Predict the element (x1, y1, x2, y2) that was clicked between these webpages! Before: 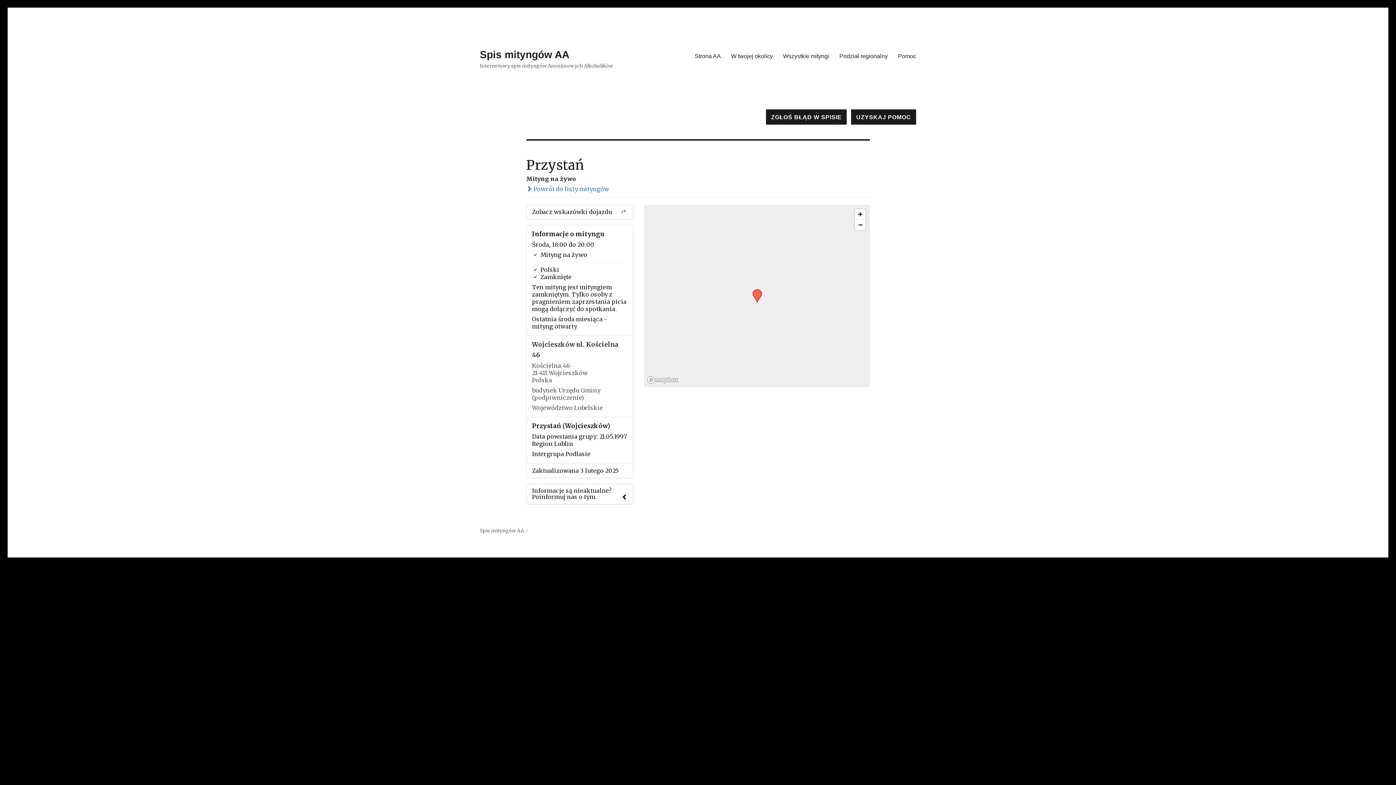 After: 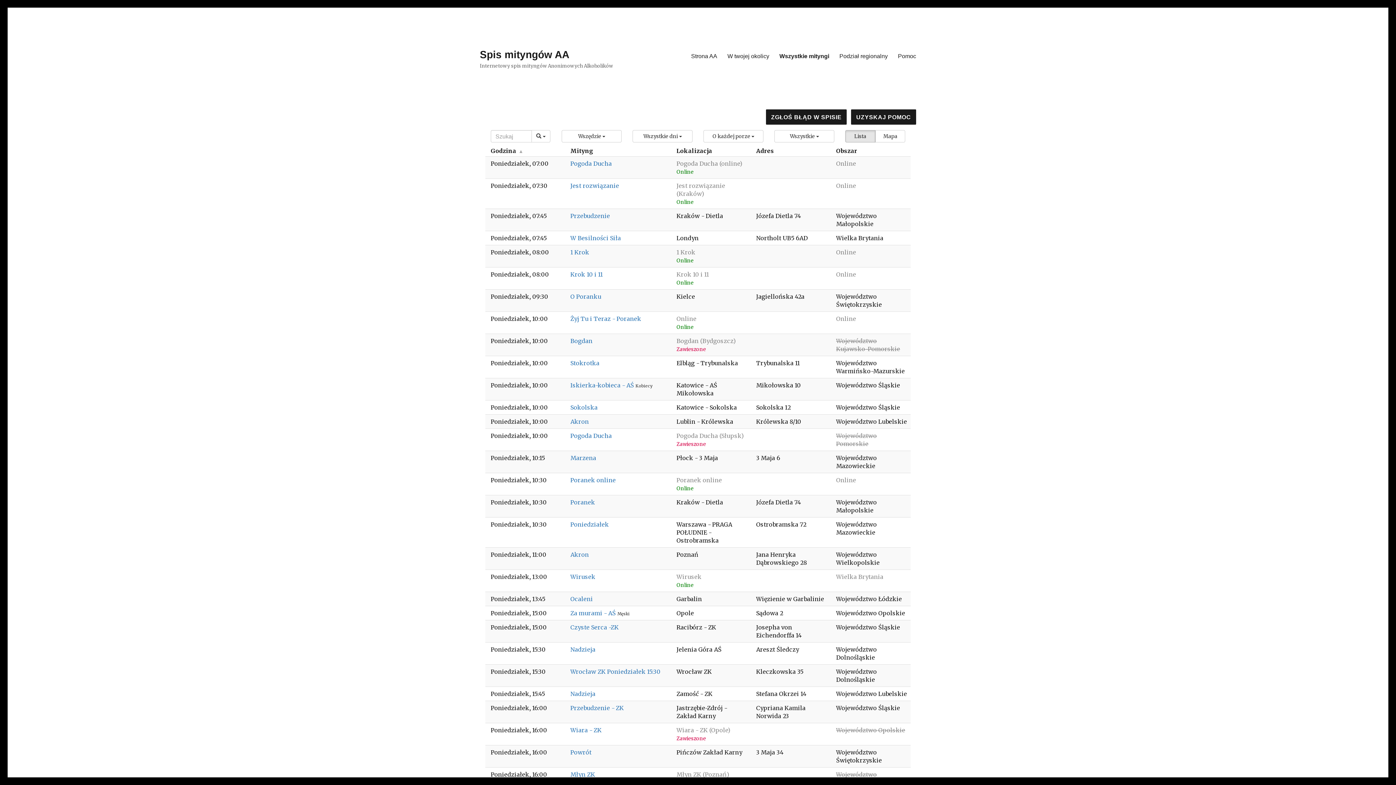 Action: label: Wszystkie mityngi bbox: (778, 48, 834, 63)